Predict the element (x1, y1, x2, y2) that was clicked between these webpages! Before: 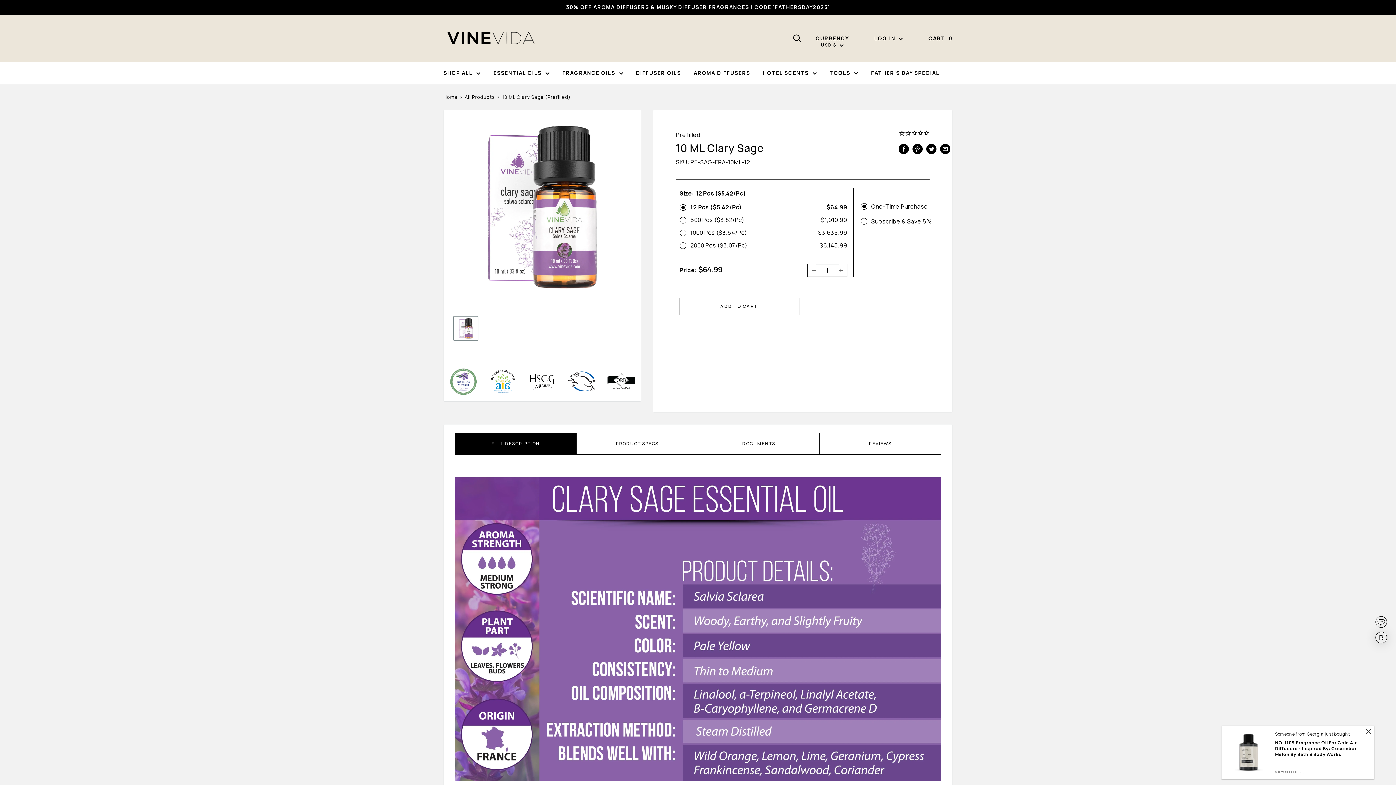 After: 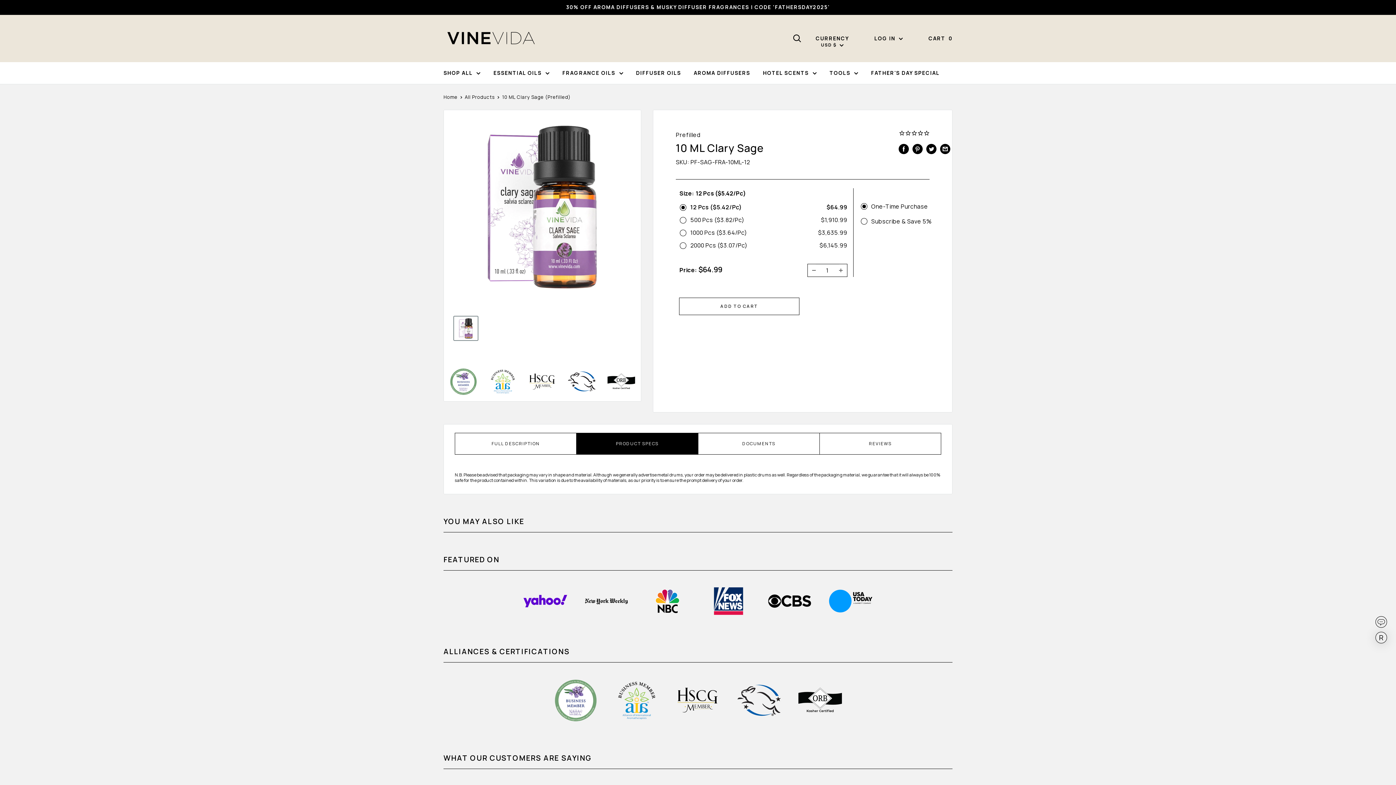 Action: label: PRODUCT SPECS bbox: (614, 461, 660, 469)